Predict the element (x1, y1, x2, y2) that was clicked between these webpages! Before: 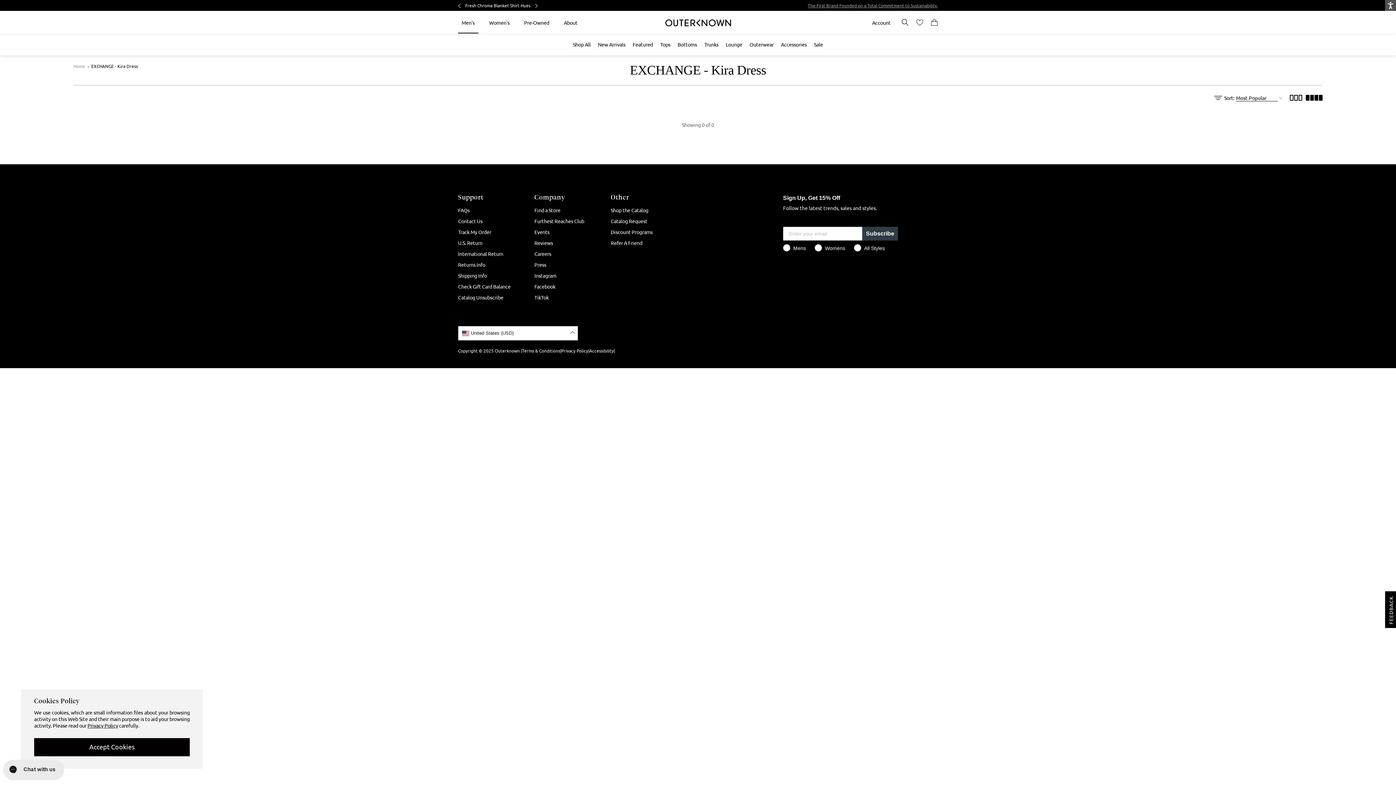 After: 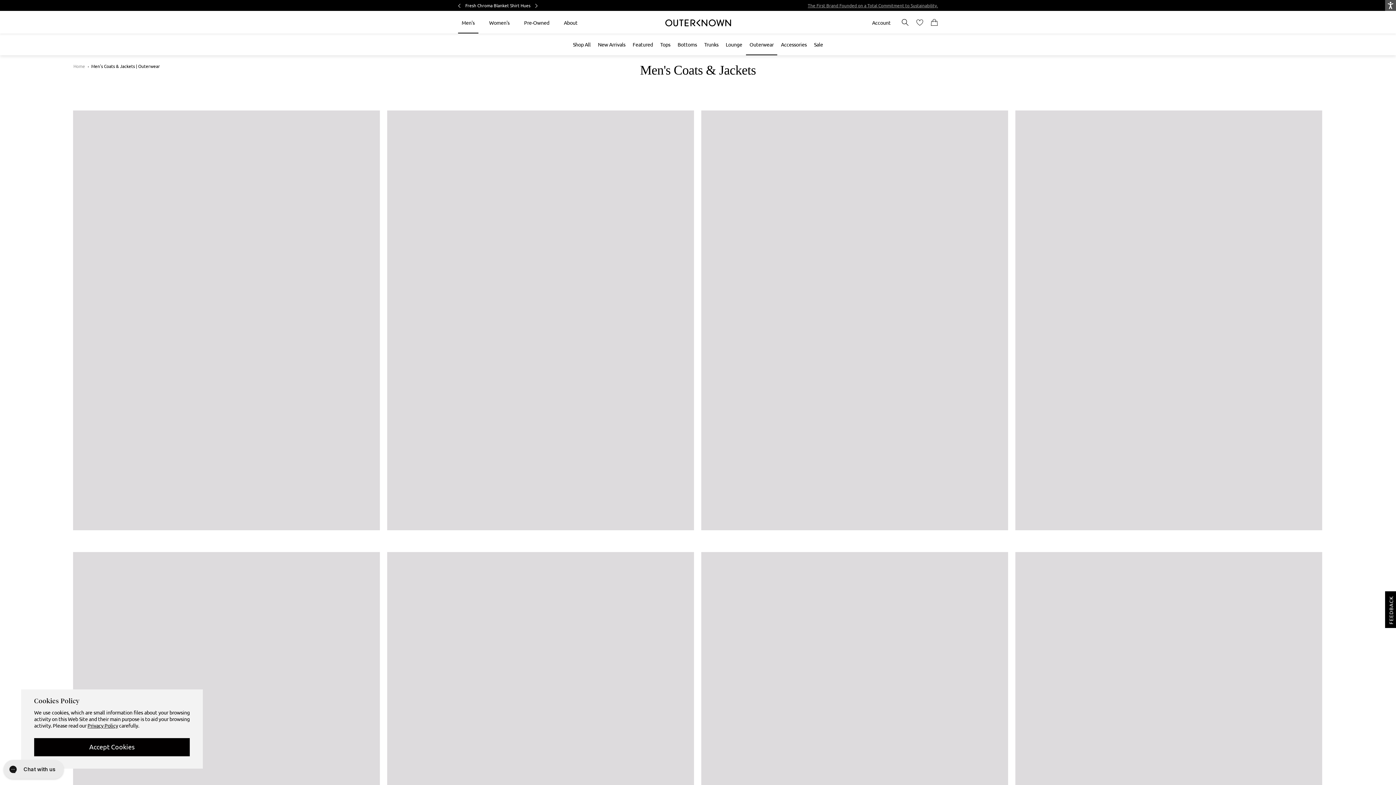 Action: label: Outerwear bbox: (746, 33, 777, 55)